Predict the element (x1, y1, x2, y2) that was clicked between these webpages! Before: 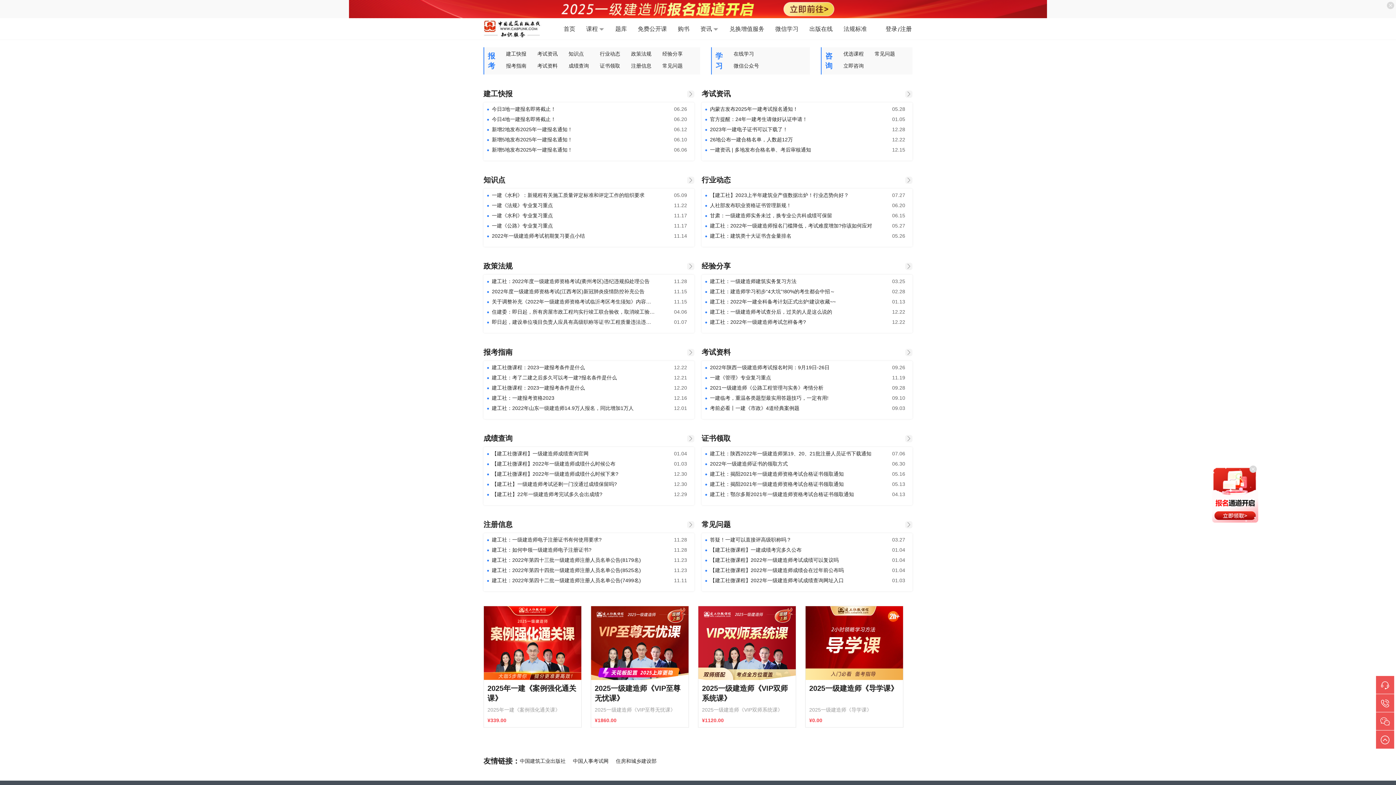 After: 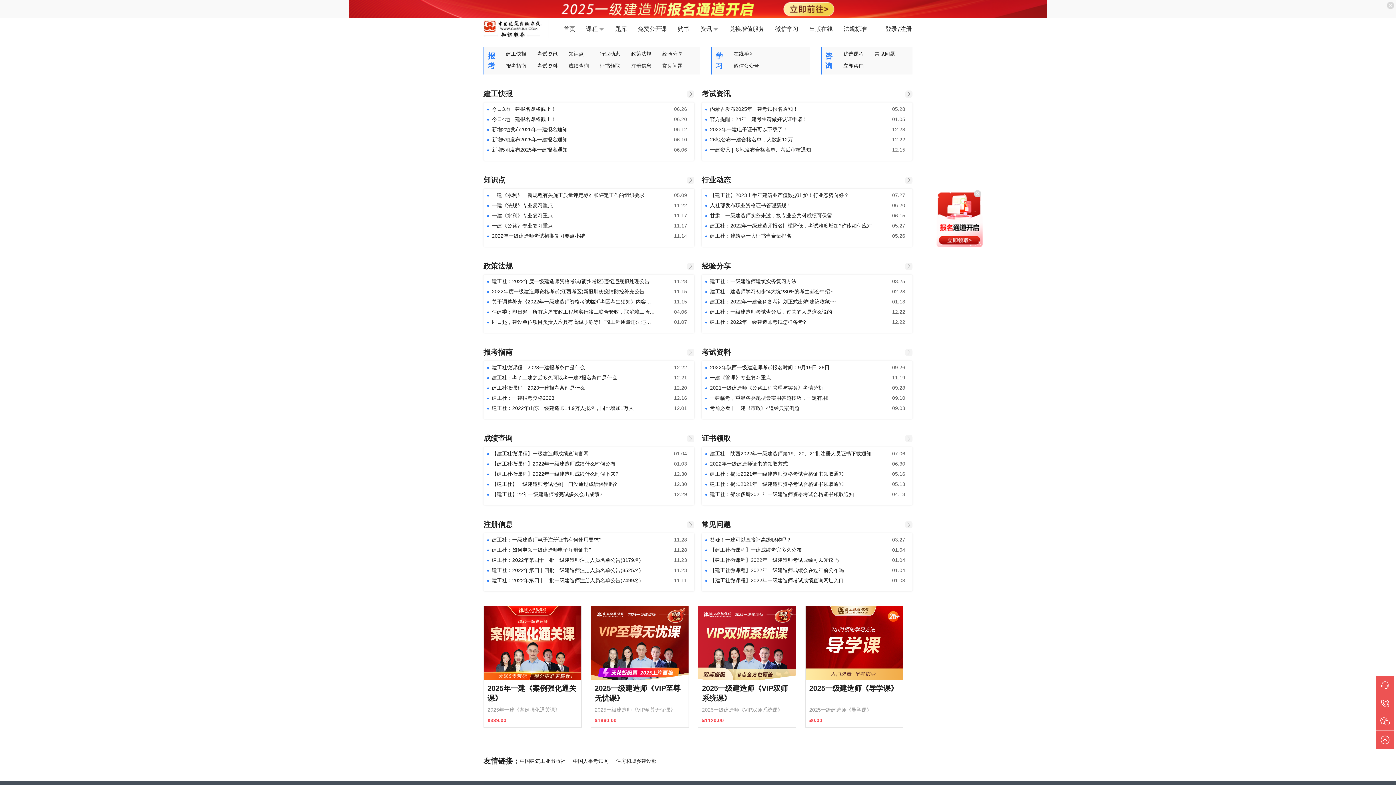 Action: label: 住房和城乡建设部 bbox: (616, 758, 656, 764)